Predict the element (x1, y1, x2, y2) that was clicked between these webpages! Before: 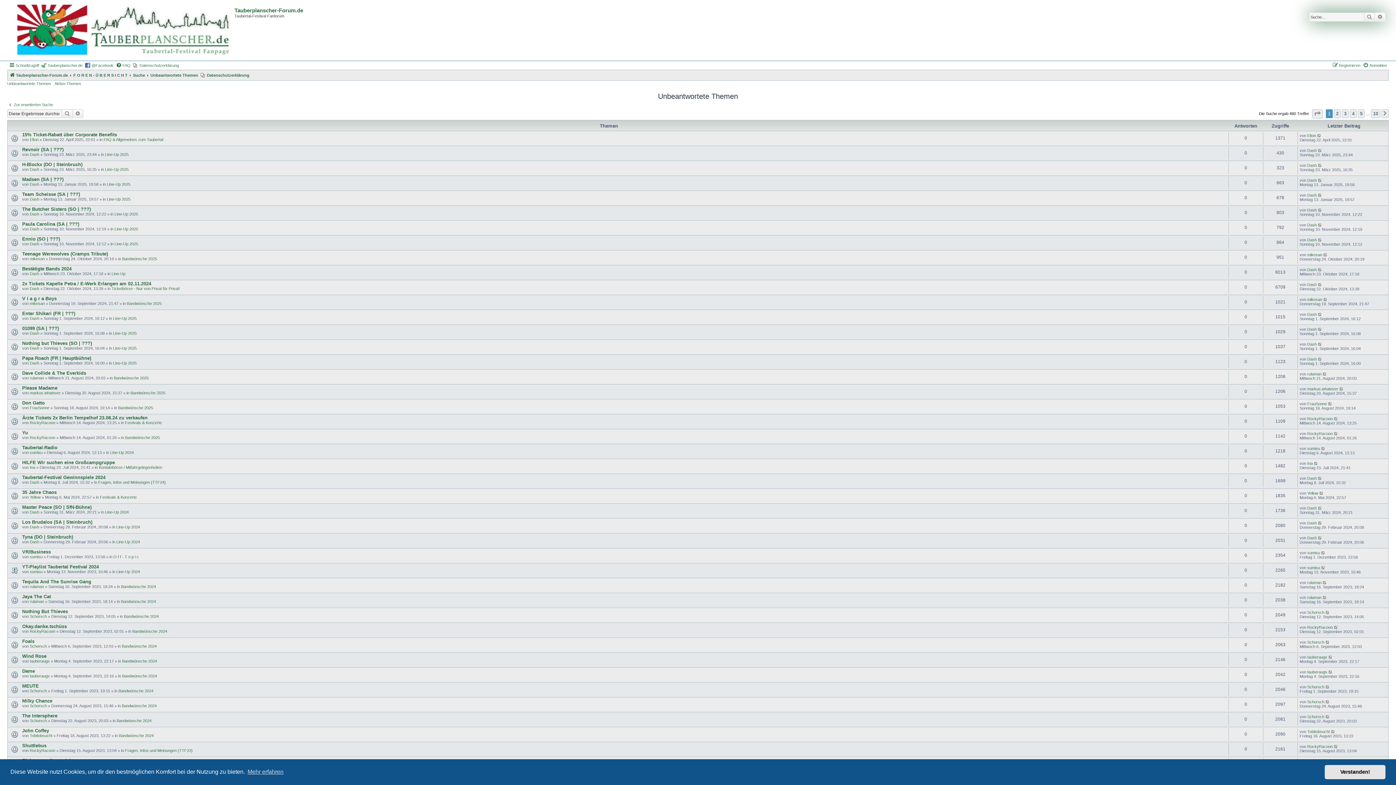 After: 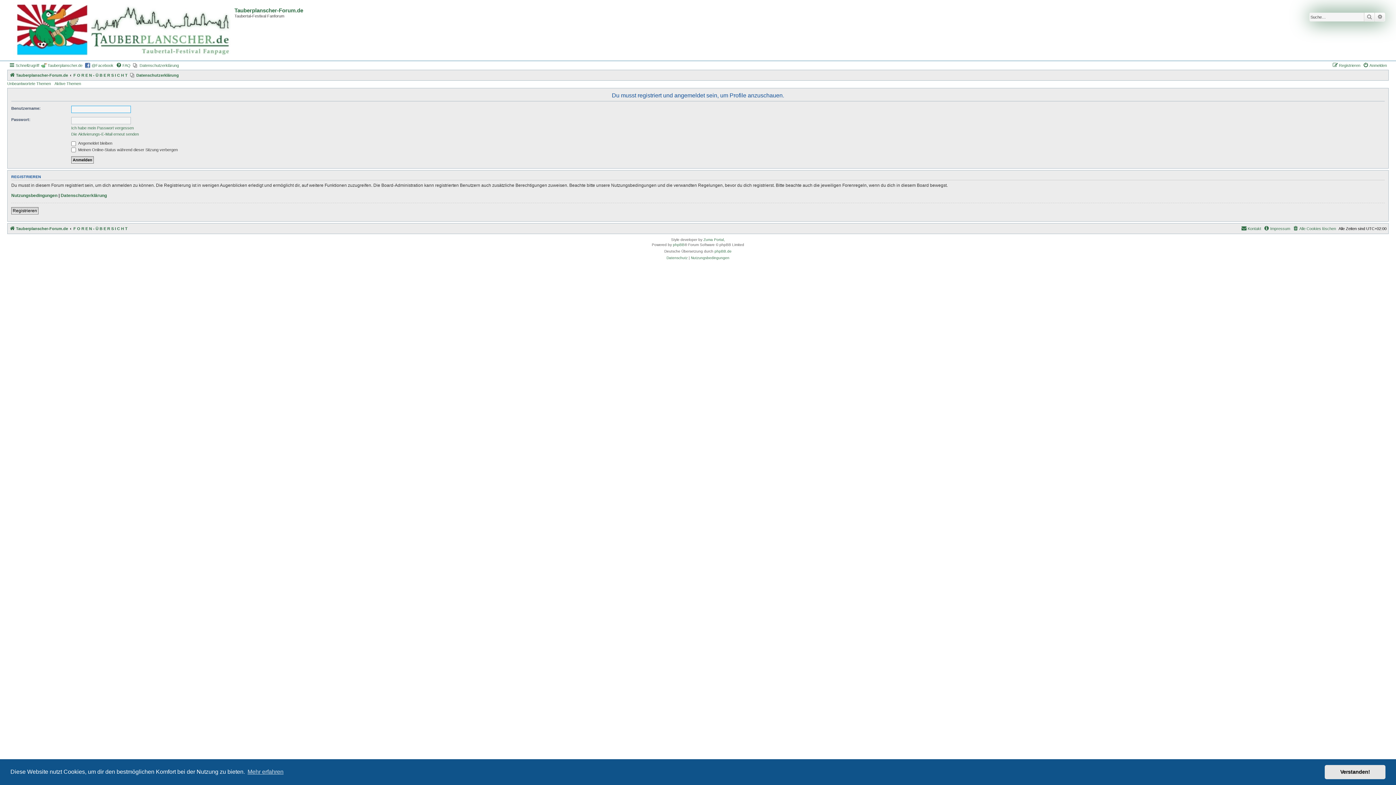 Action: bbox: (29, 718, 46, 723) label: Schorsch